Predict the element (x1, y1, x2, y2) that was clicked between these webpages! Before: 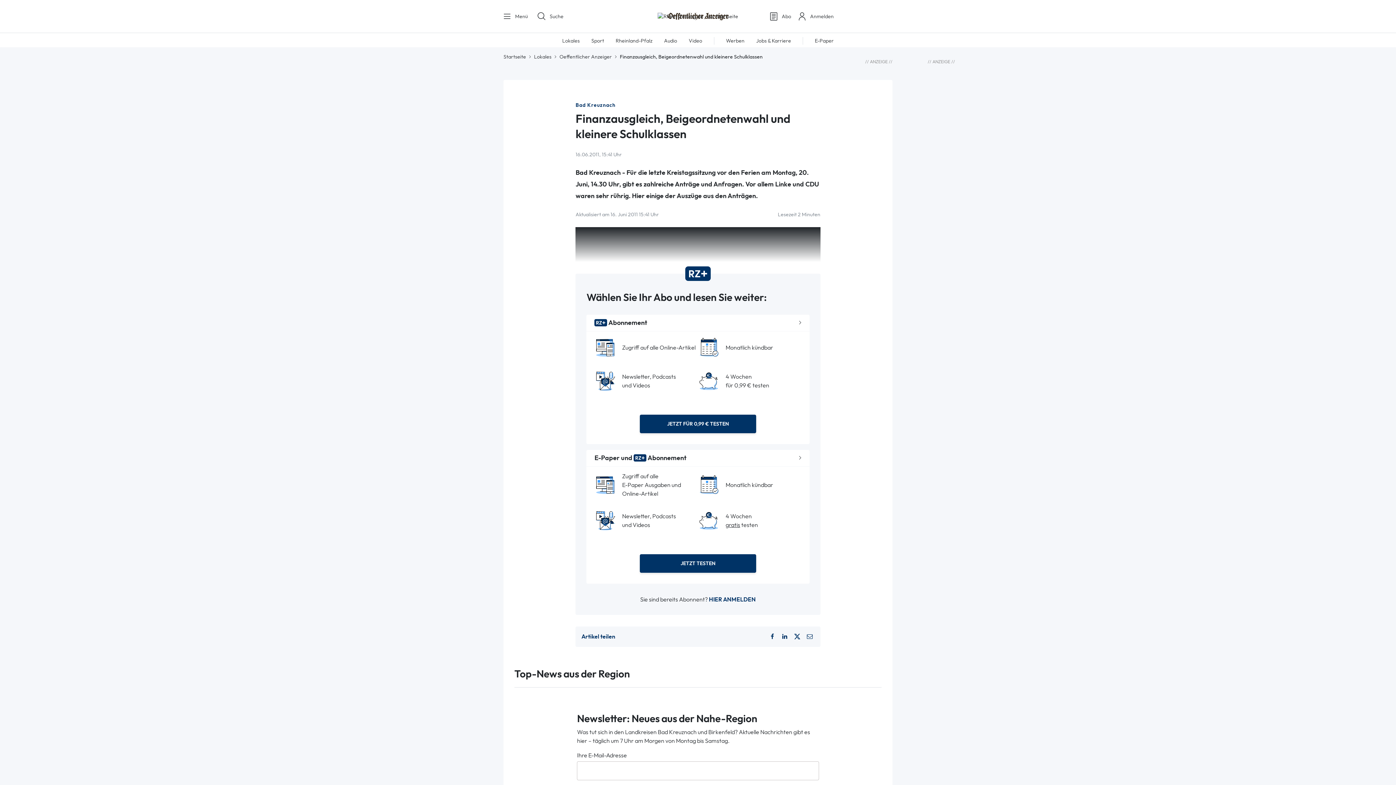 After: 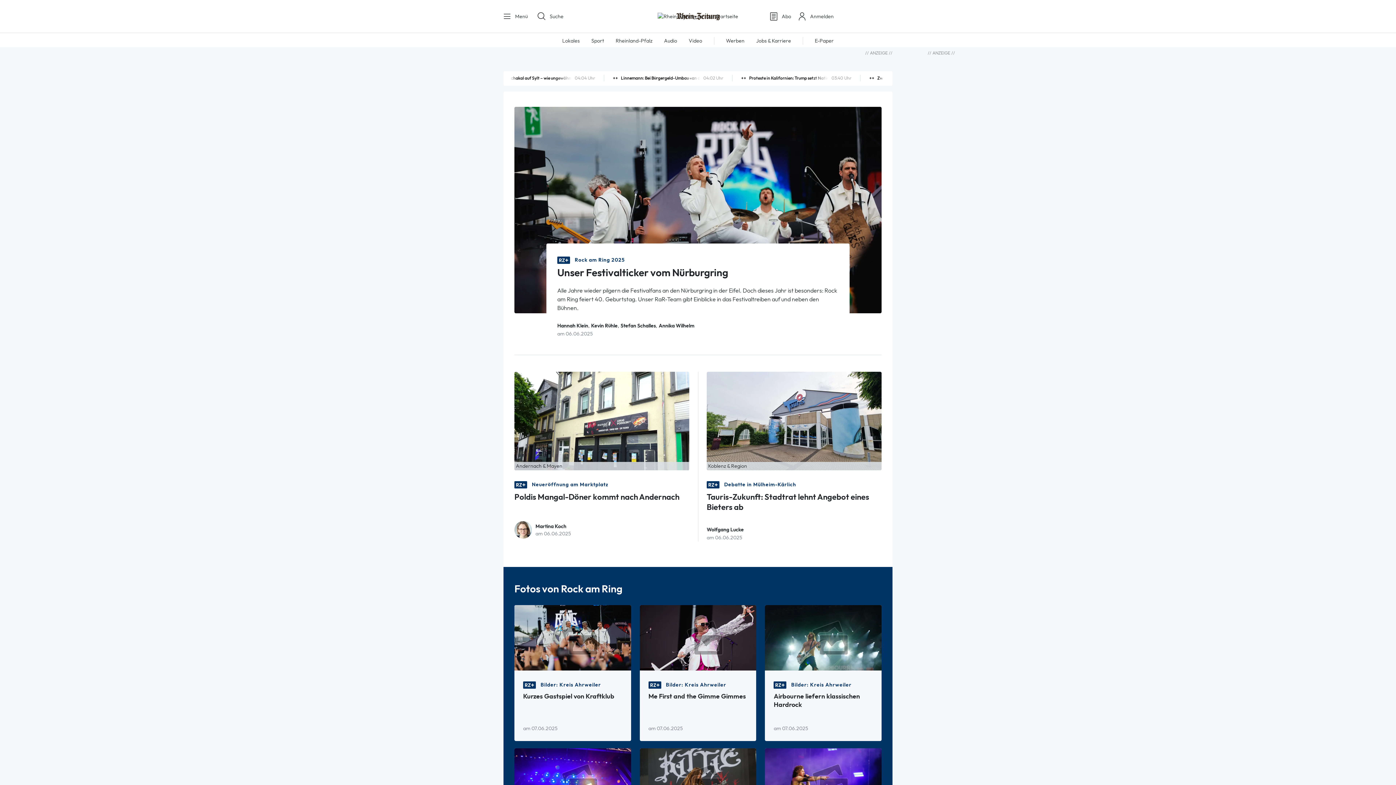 Action: bbox: (503, 53, 526, 60) label: Startseite